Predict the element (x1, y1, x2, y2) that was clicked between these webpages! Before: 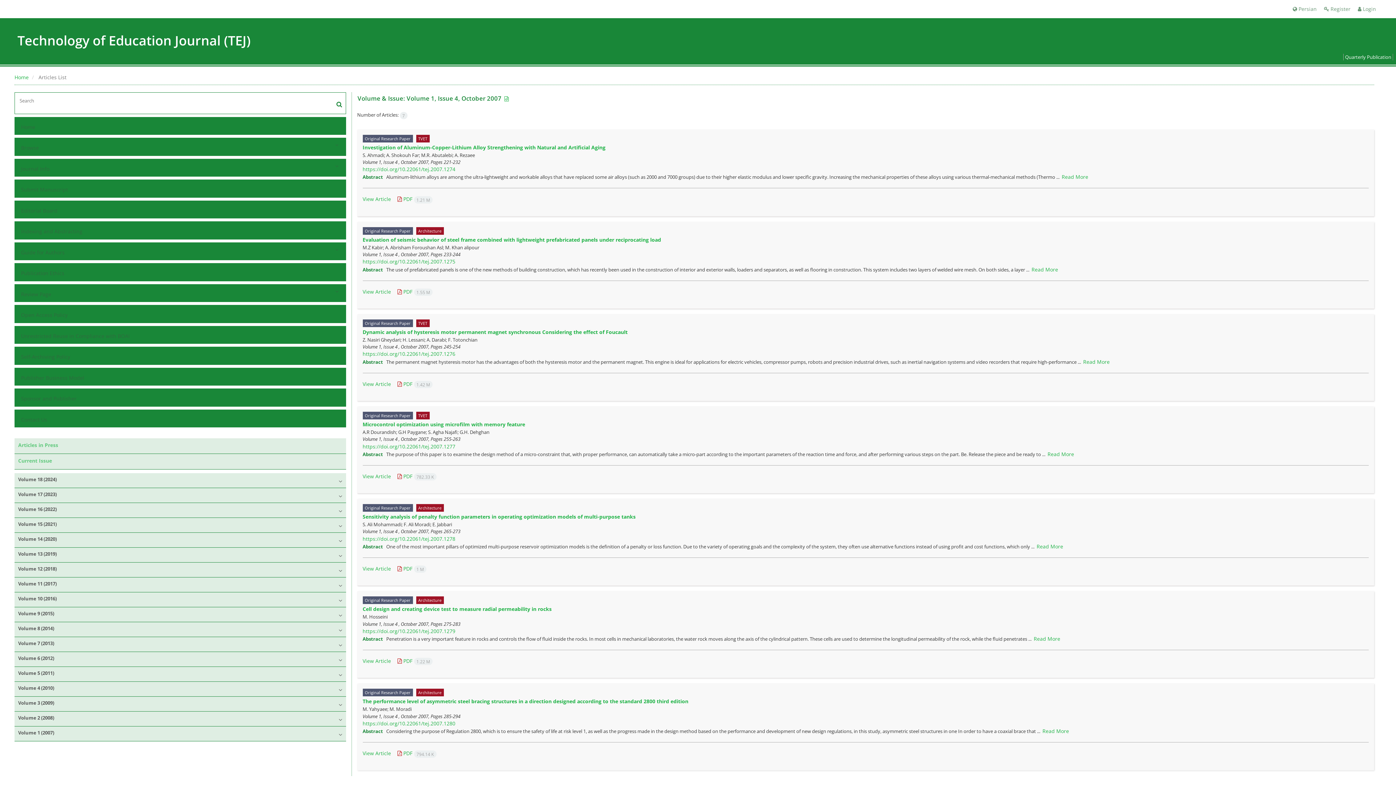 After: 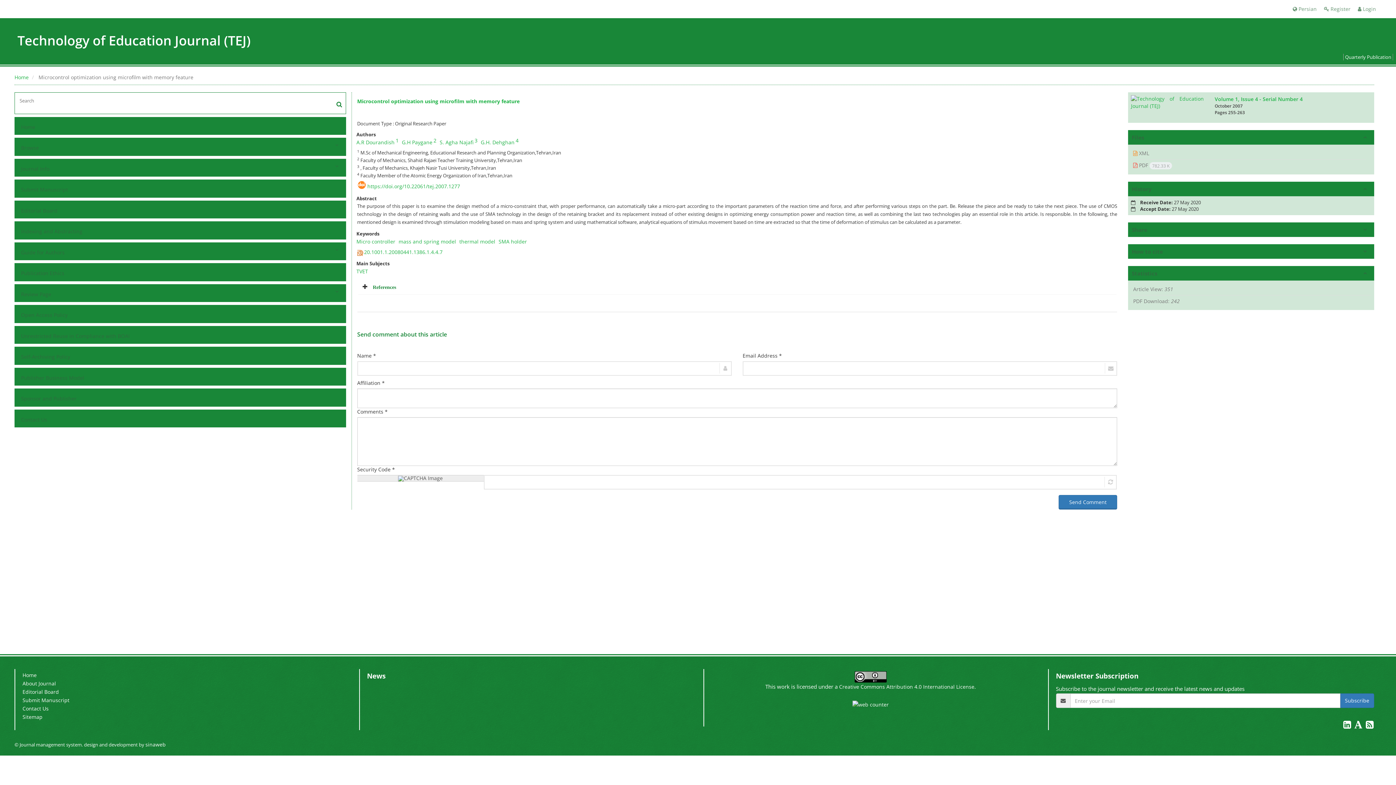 Action: bbox: (362, 421, 525, 427) label: Microcontrol optimization using microfilm with memory feature